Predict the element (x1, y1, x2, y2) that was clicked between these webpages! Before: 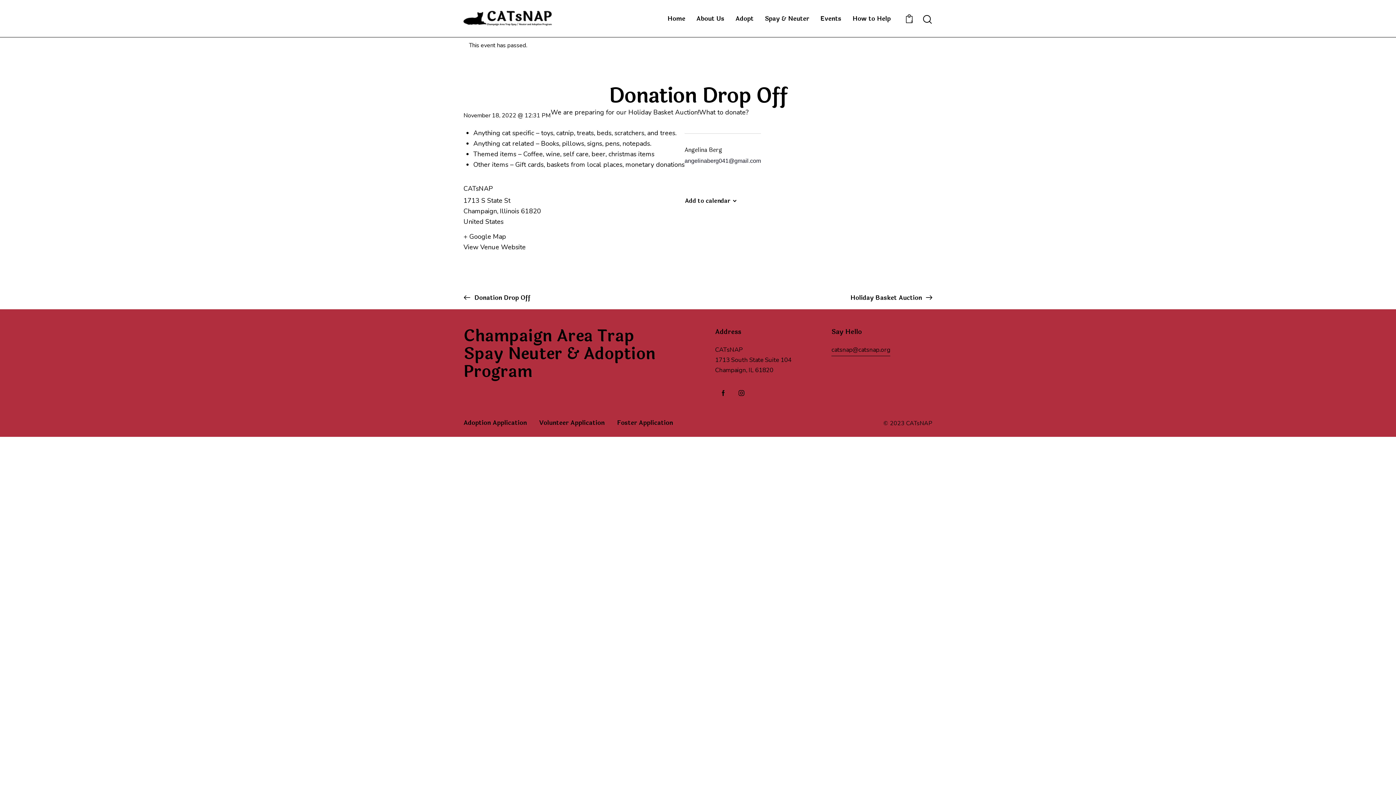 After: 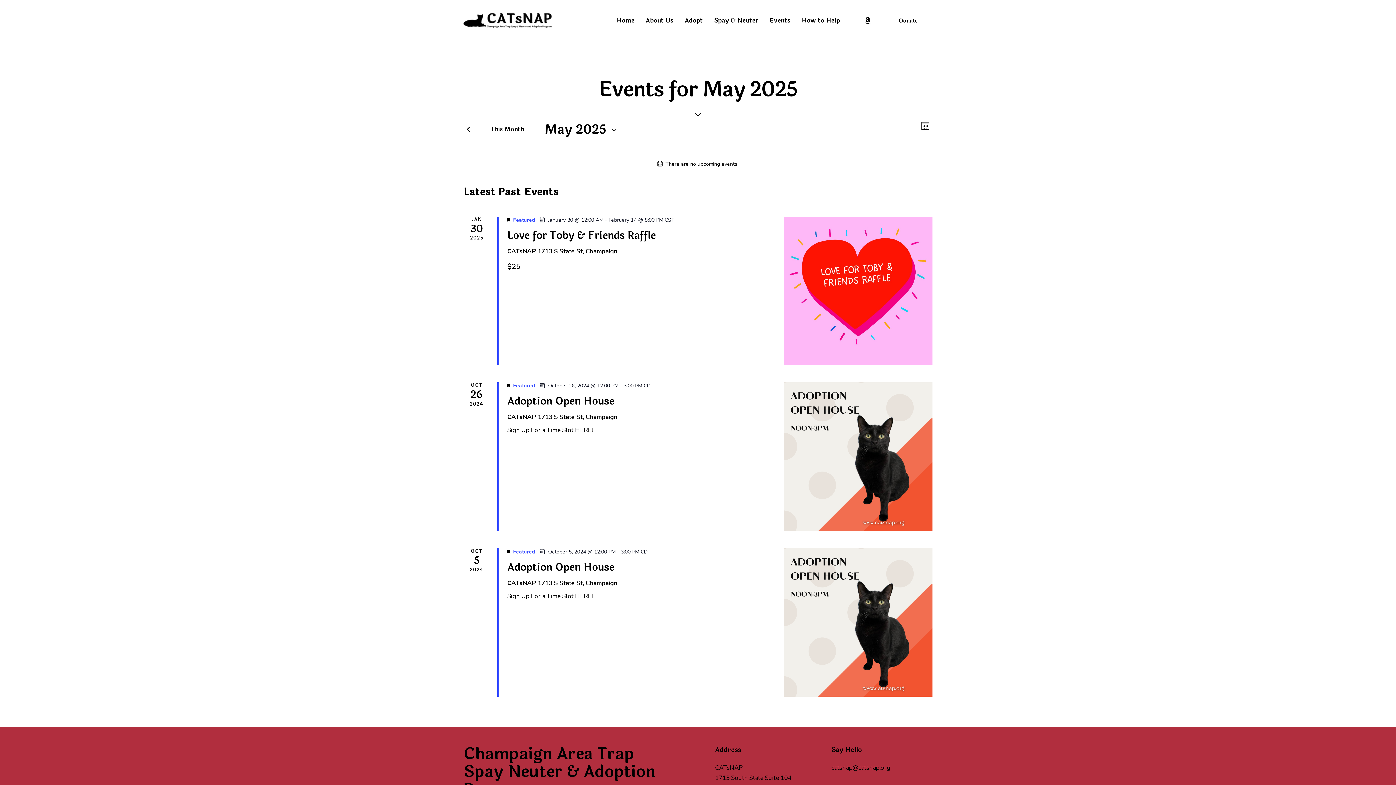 Action: label: Events bbox: (814, 8, 847, 28)